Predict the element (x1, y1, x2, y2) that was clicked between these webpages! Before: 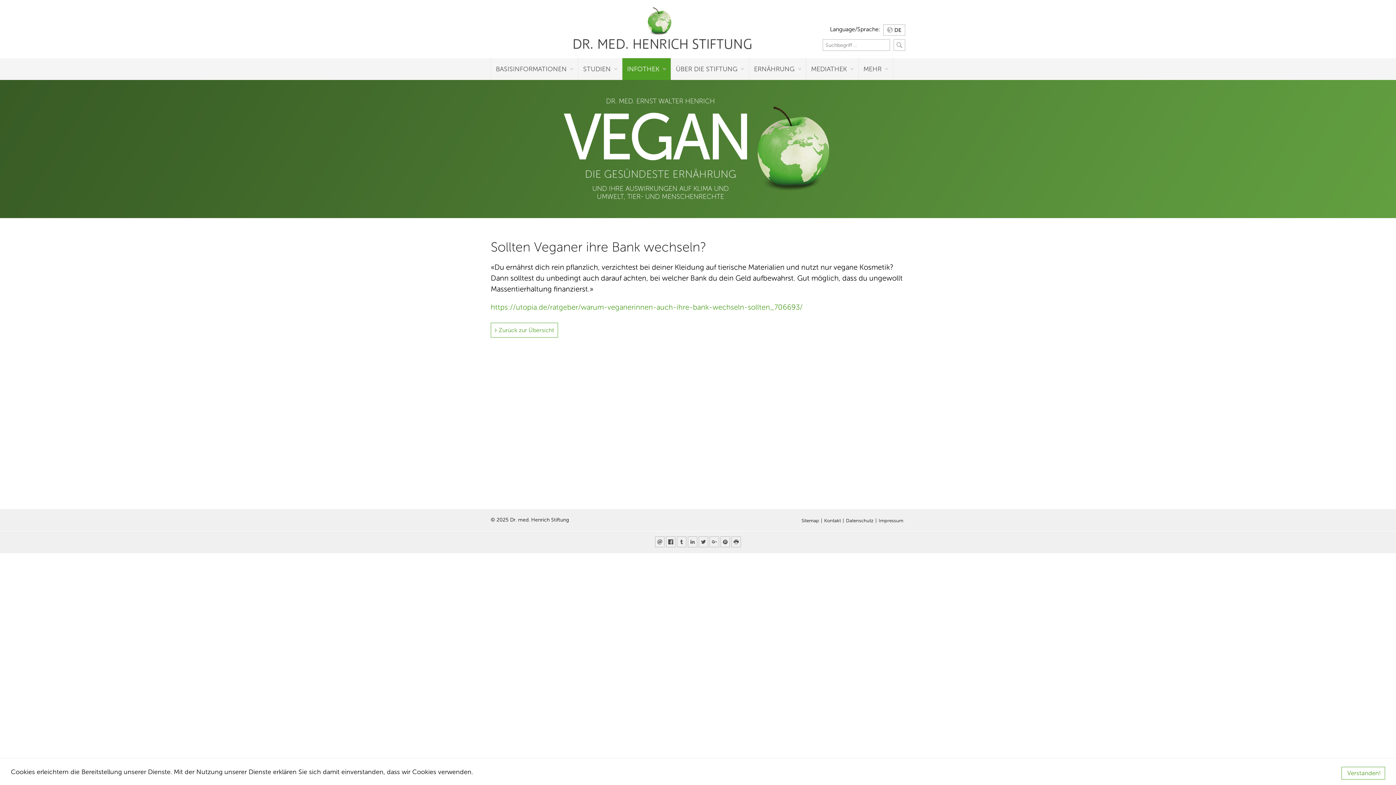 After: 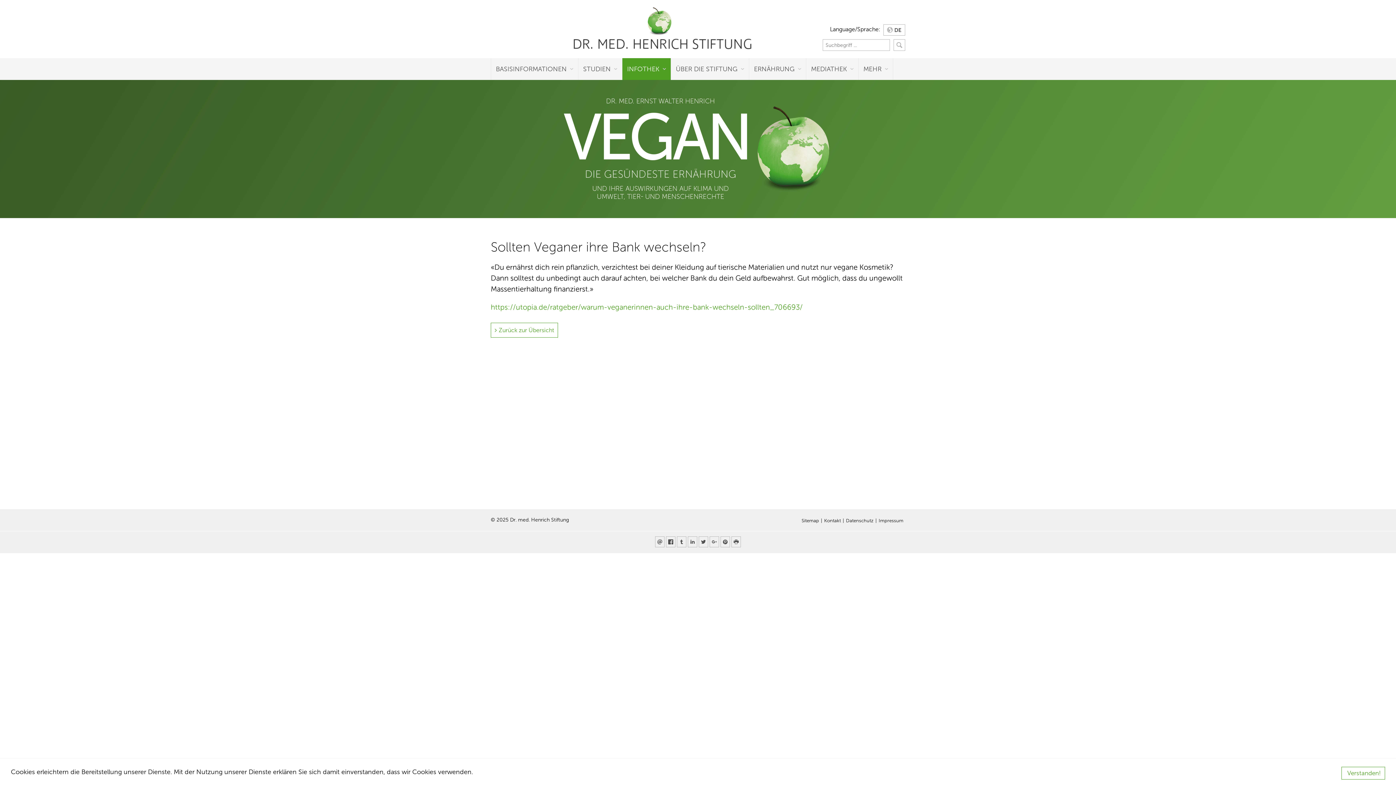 Action: bbox: (720, 536, 730, 547)